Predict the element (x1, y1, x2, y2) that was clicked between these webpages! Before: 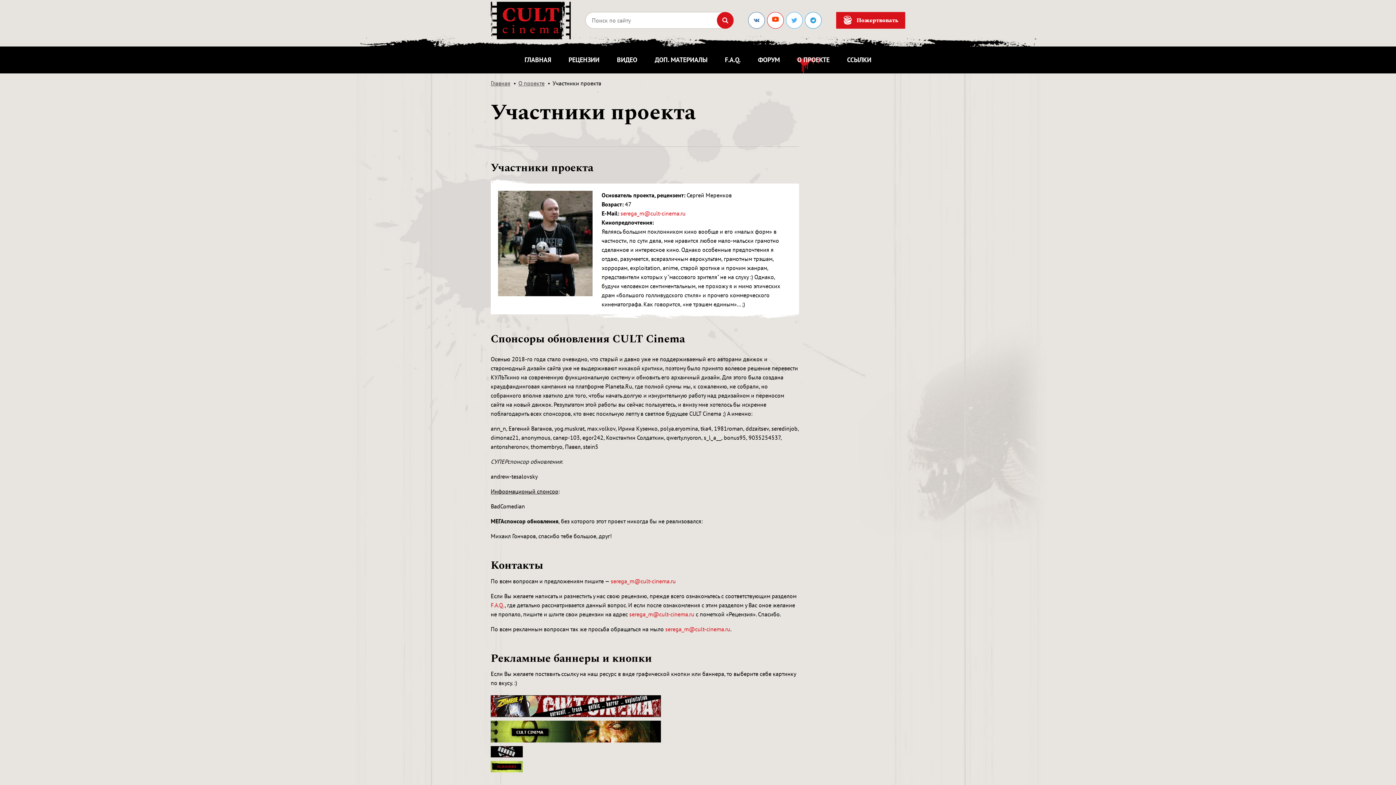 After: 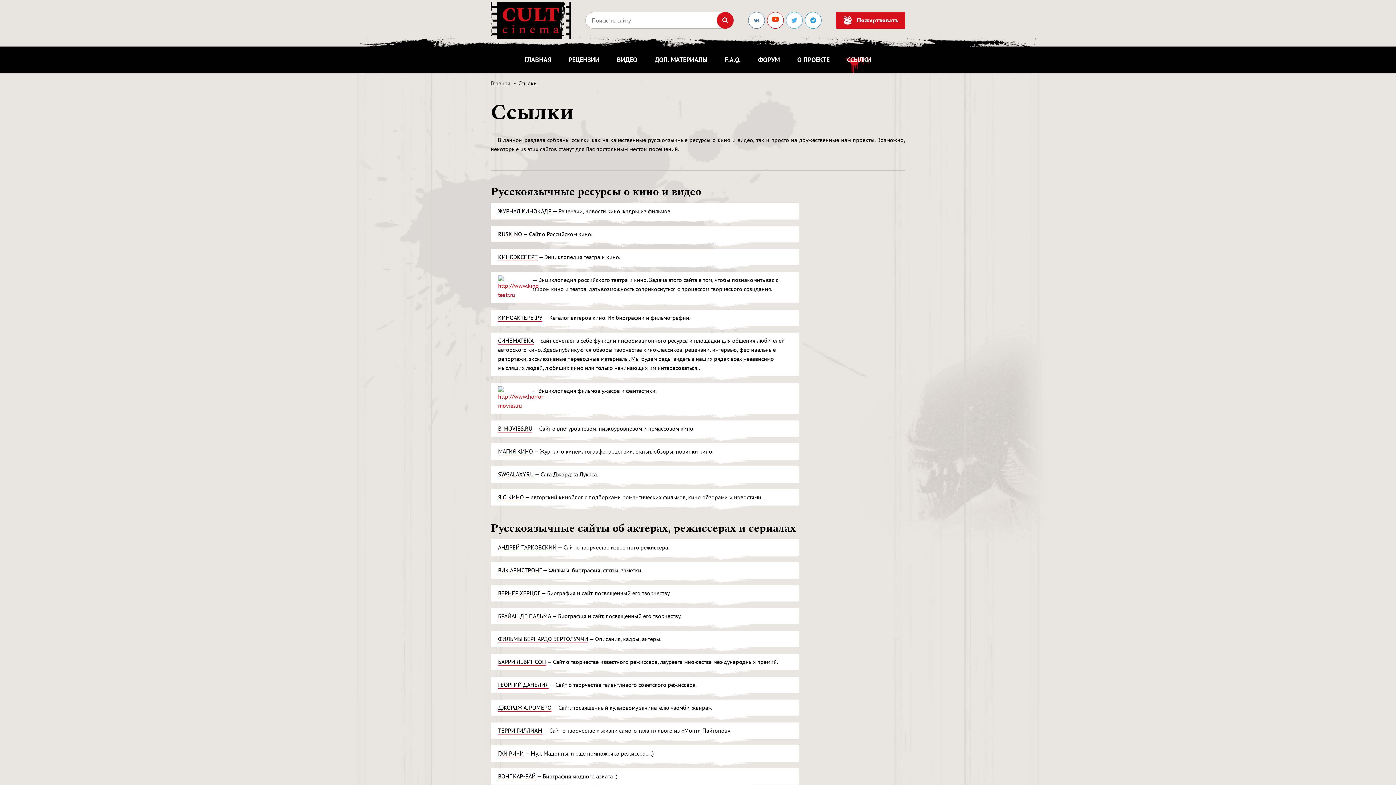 Action: label: ССЫЛКИ bbox: (847, 46, 871, 73)